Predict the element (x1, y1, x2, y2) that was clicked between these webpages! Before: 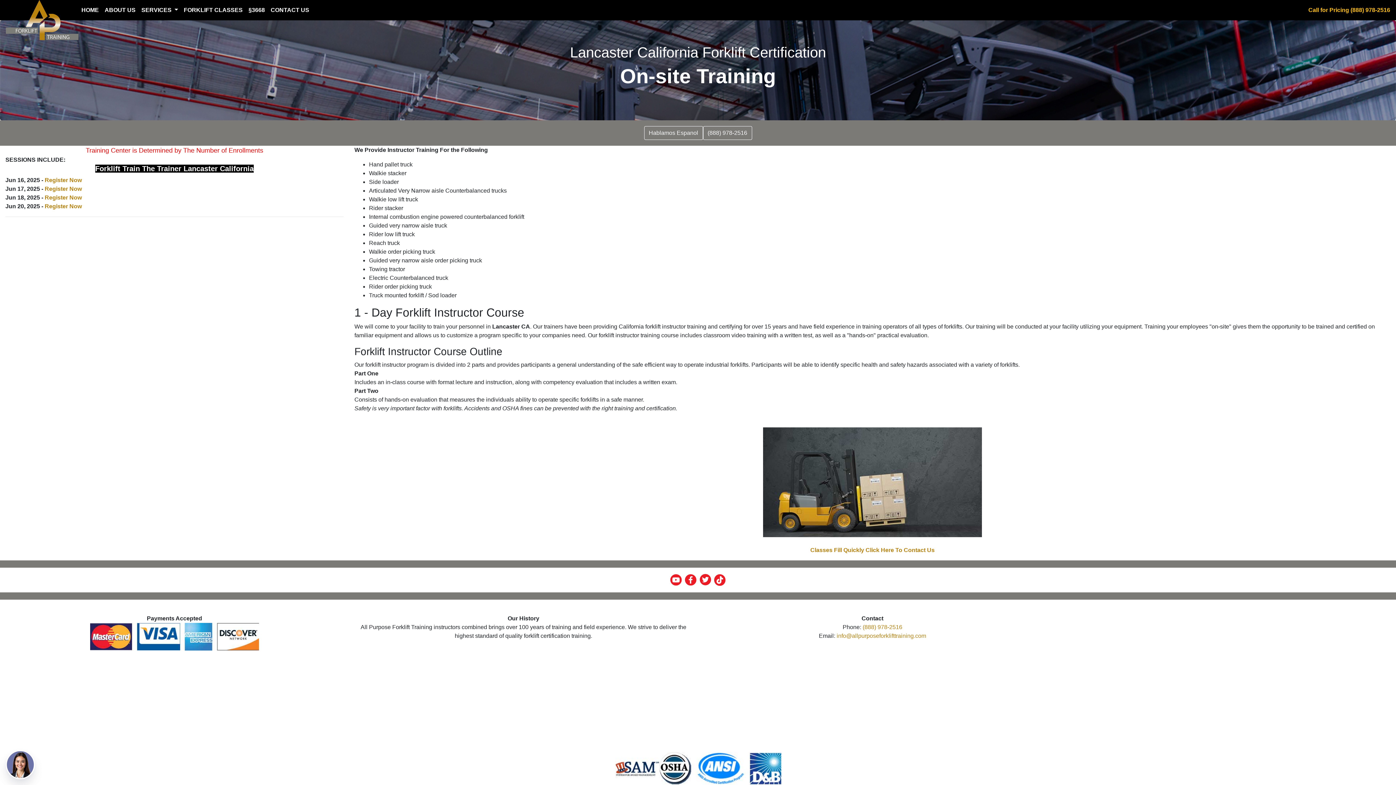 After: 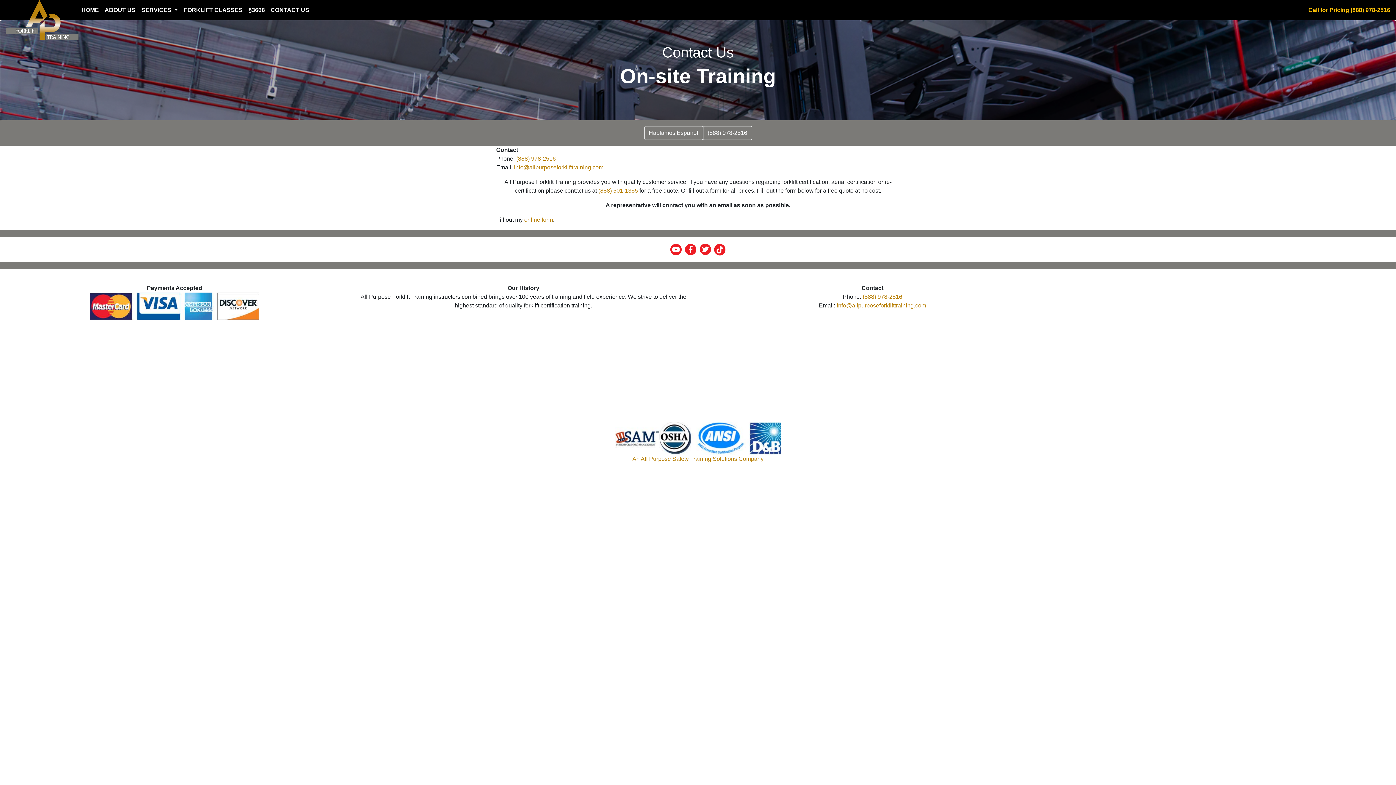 Action: label: Classes Fill Quickly Click Here To Contact Us bbox: (810, 547, 934, 553)